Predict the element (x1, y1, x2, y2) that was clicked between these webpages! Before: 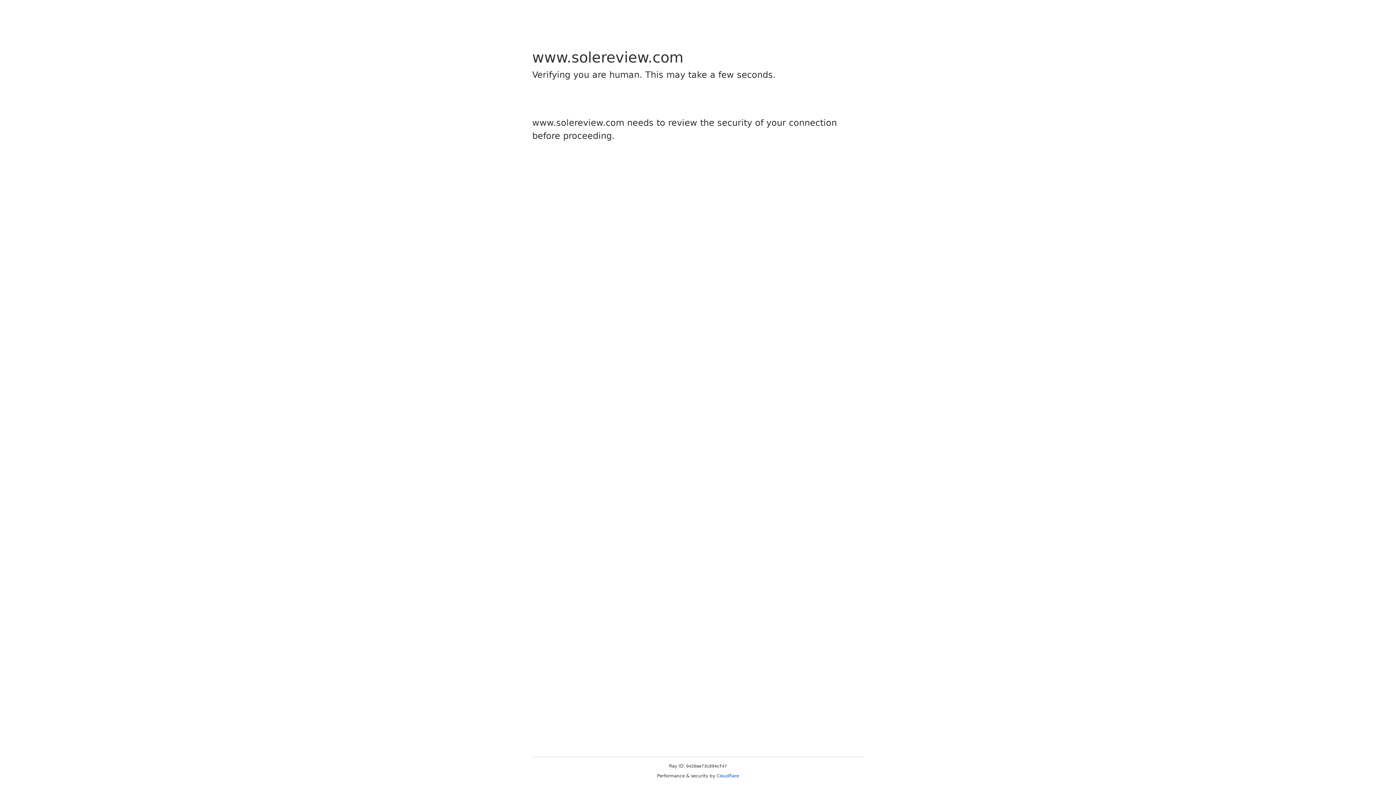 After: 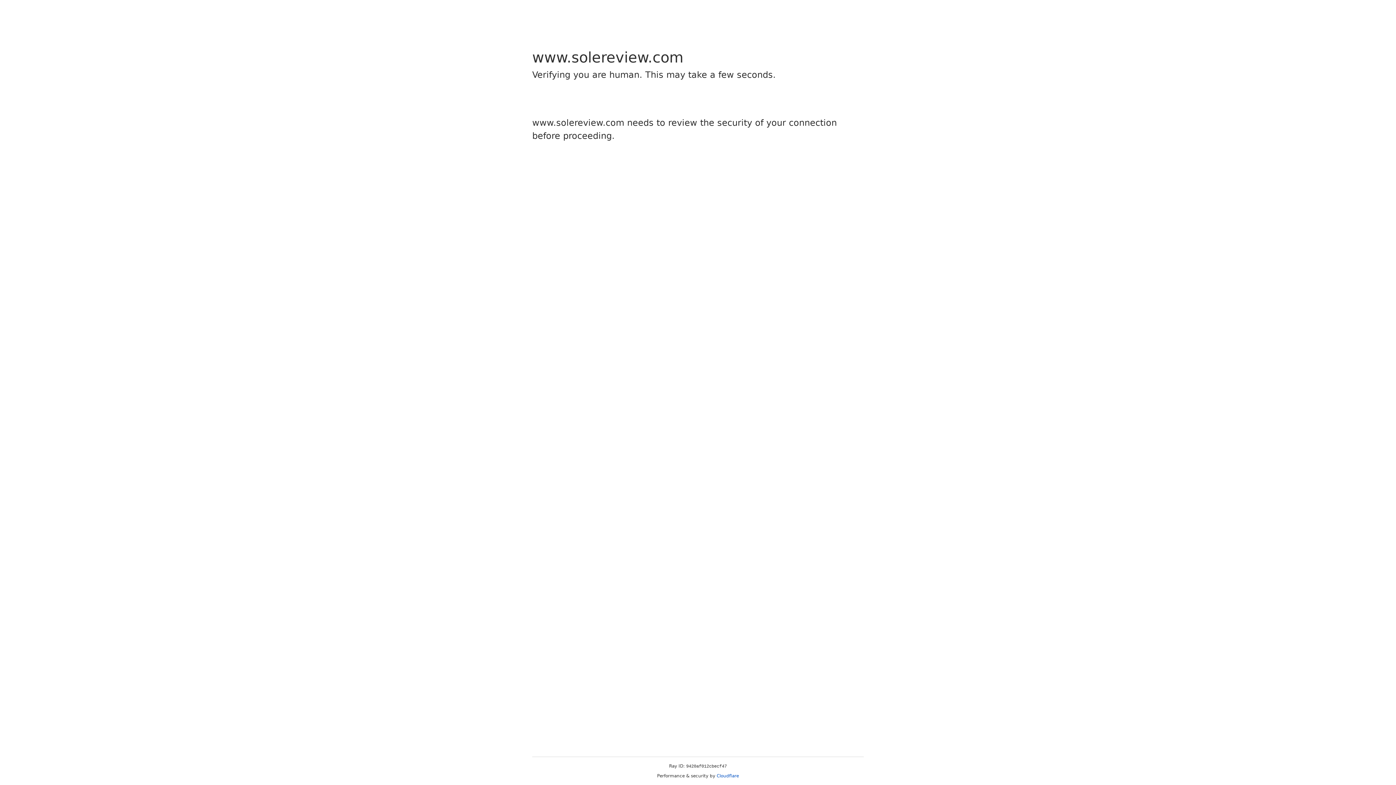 Action: bbox: (716, 773, 739, 778) label: Cloudflare